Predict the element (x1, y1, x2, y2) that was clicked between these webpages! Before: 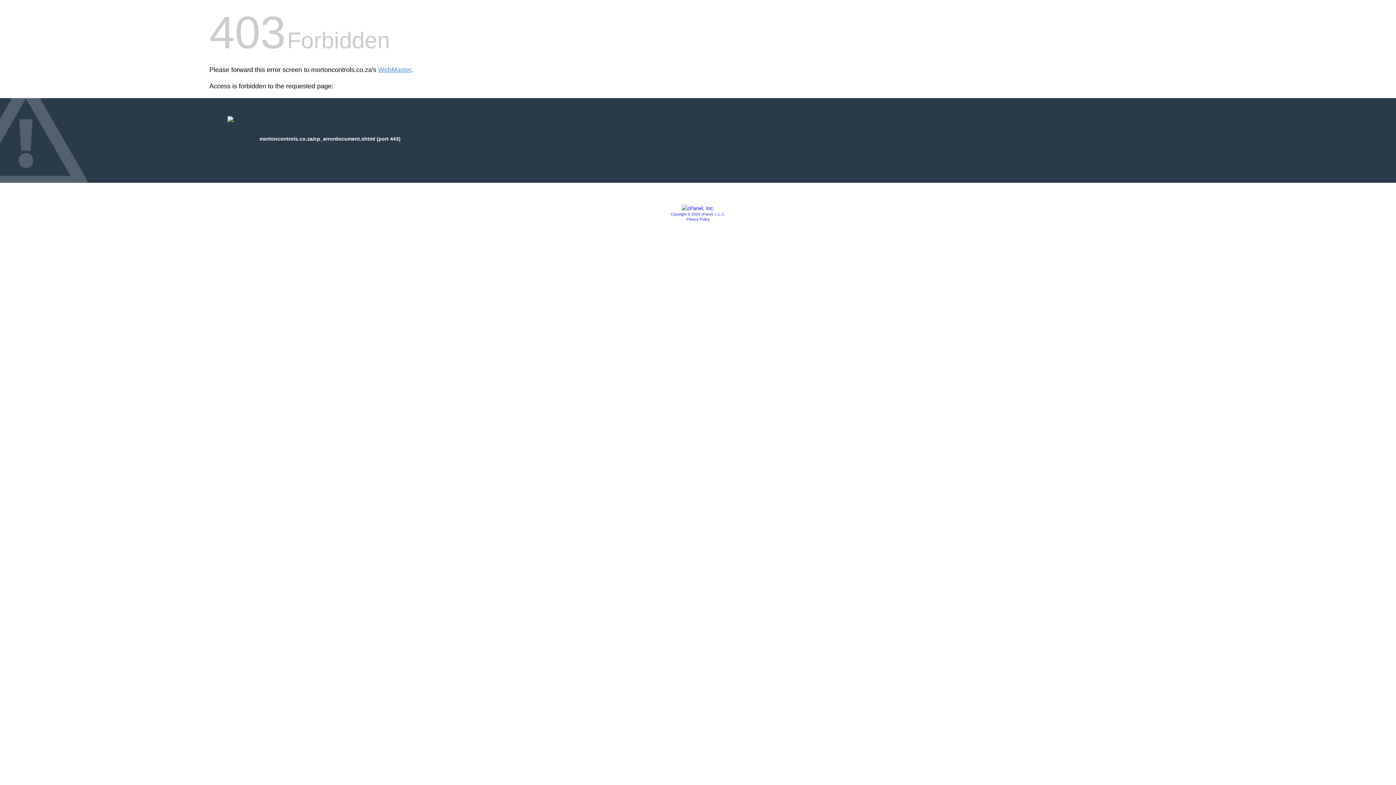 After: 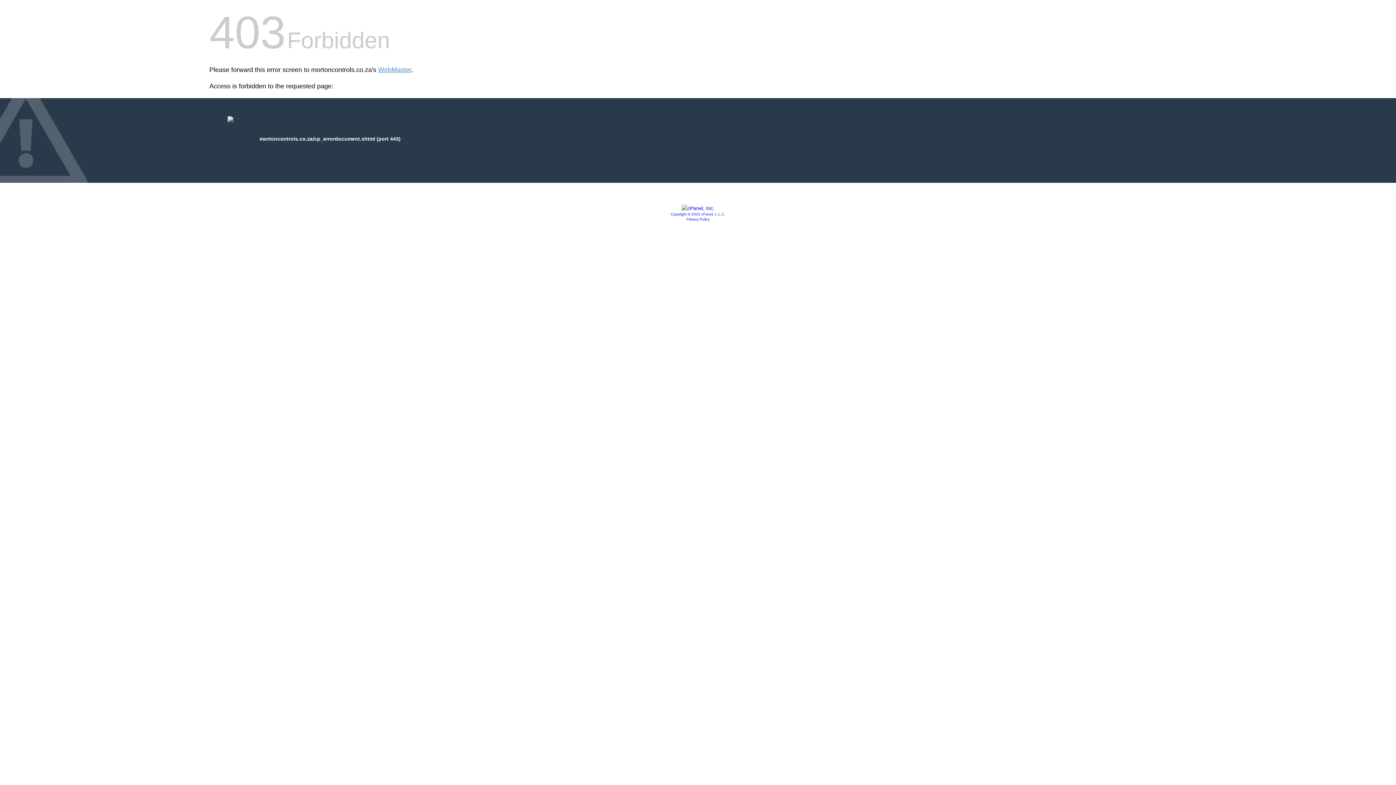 Action: label: Privacy Policy bbox: (686, 217, 709, 221)